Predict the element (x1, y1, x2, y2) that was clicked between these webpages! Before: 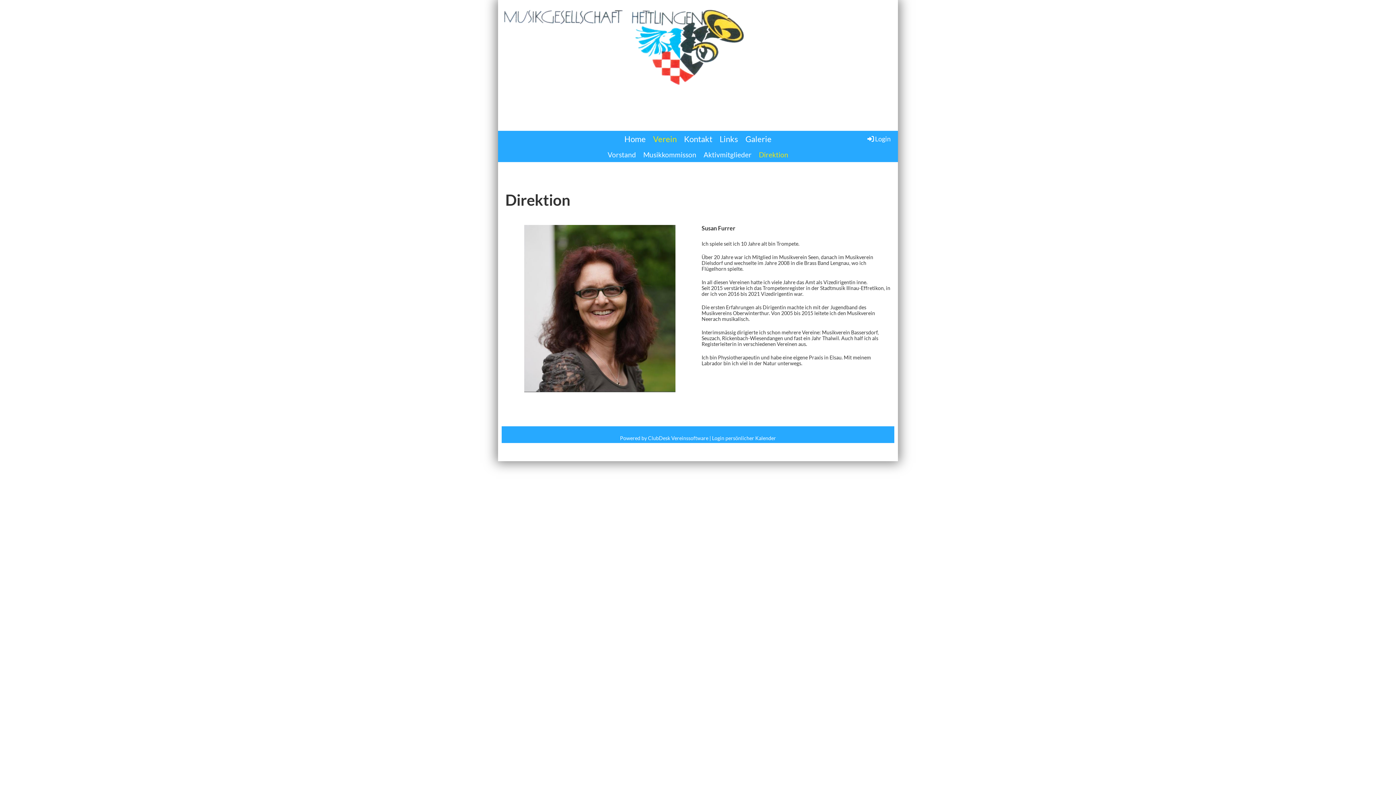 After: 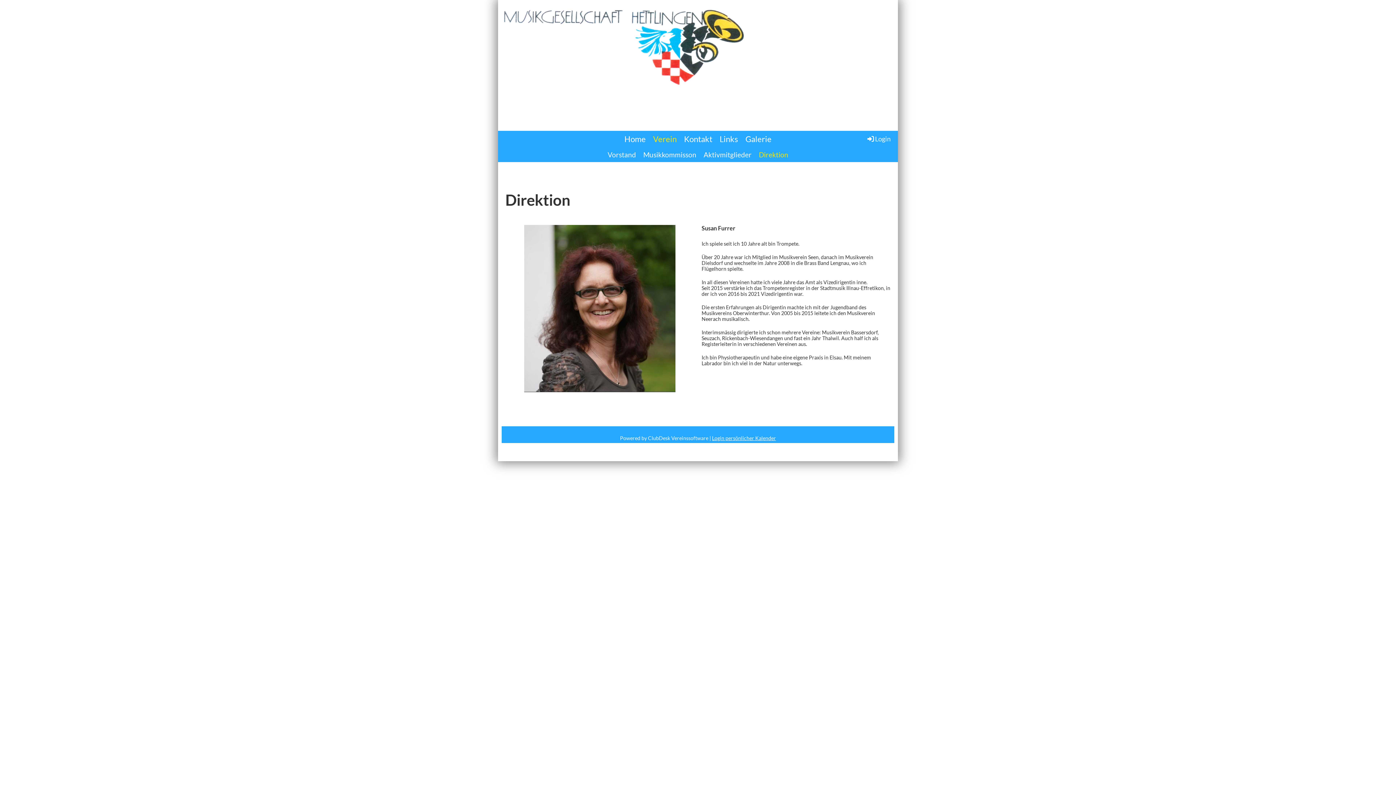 Action: bbox: (712, 435, 776, 441) label: Login persönlicher Kalender